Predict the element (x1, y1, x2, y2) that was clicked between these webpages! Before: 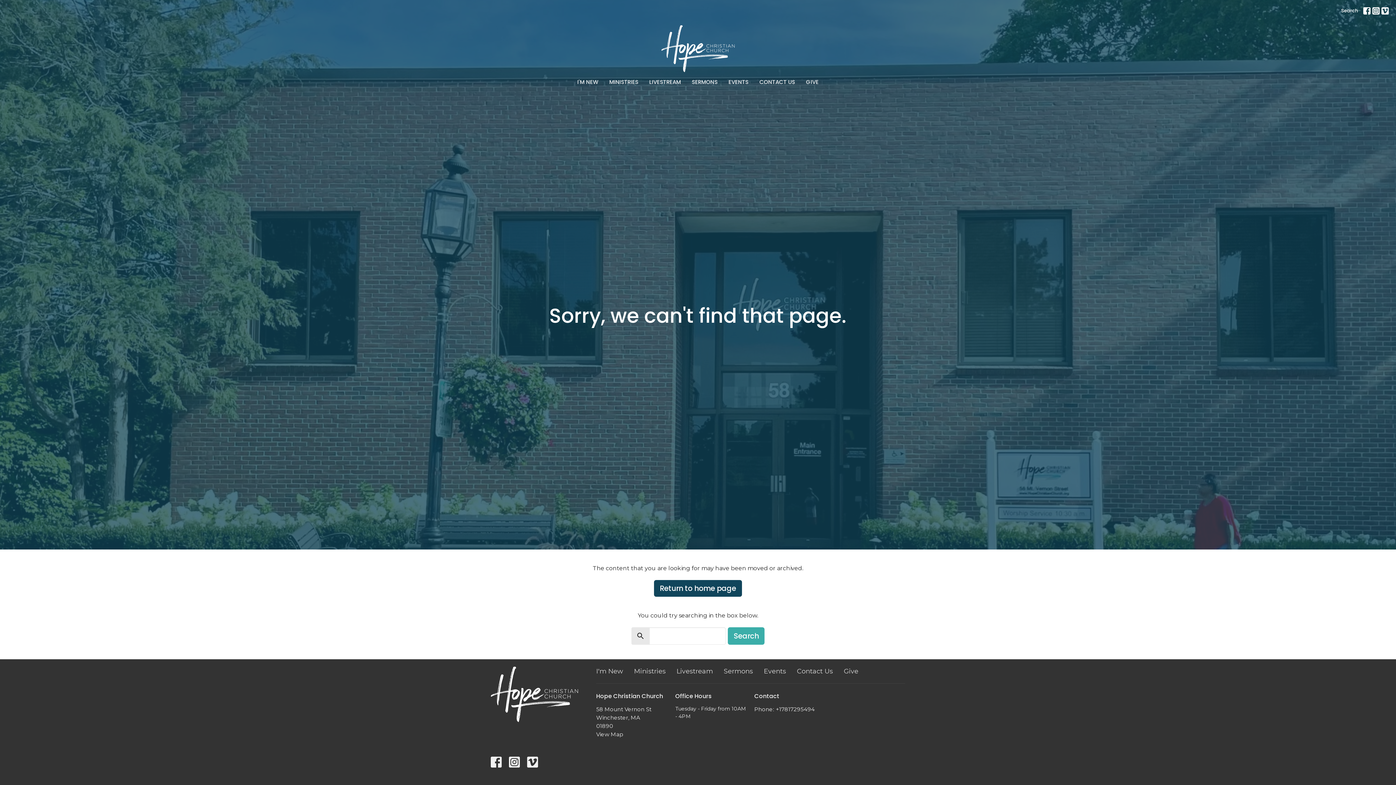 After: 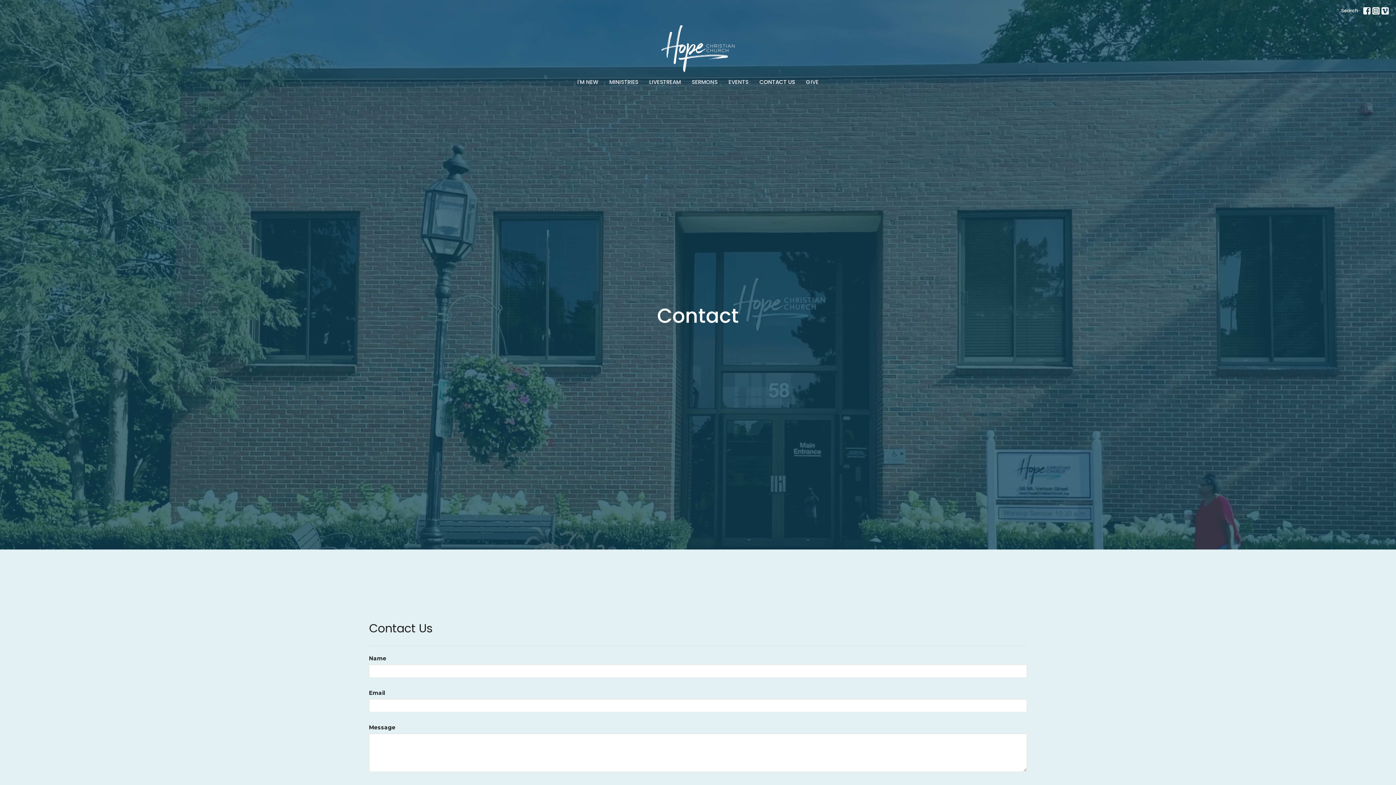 Action: label: Contact Us bbox: (797, 666, 833, 676)